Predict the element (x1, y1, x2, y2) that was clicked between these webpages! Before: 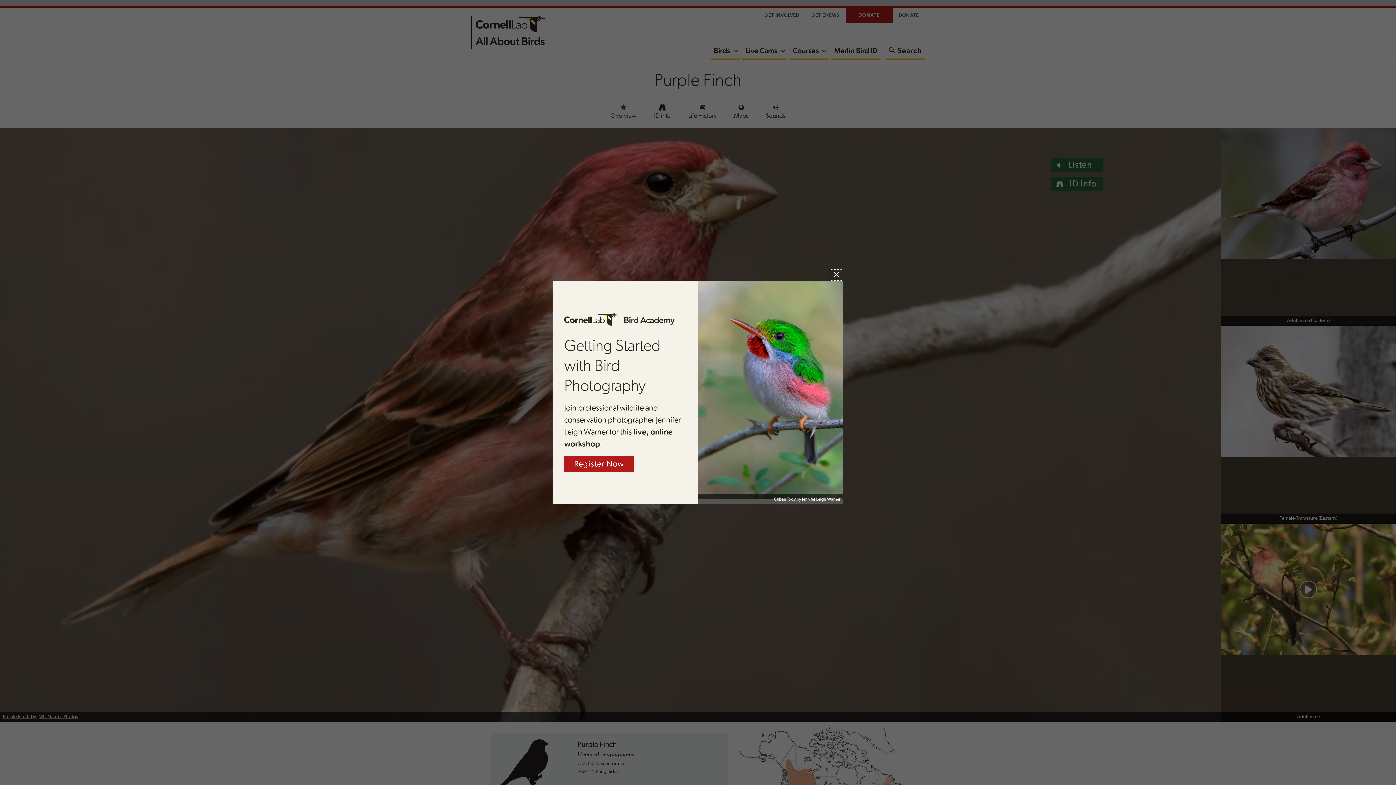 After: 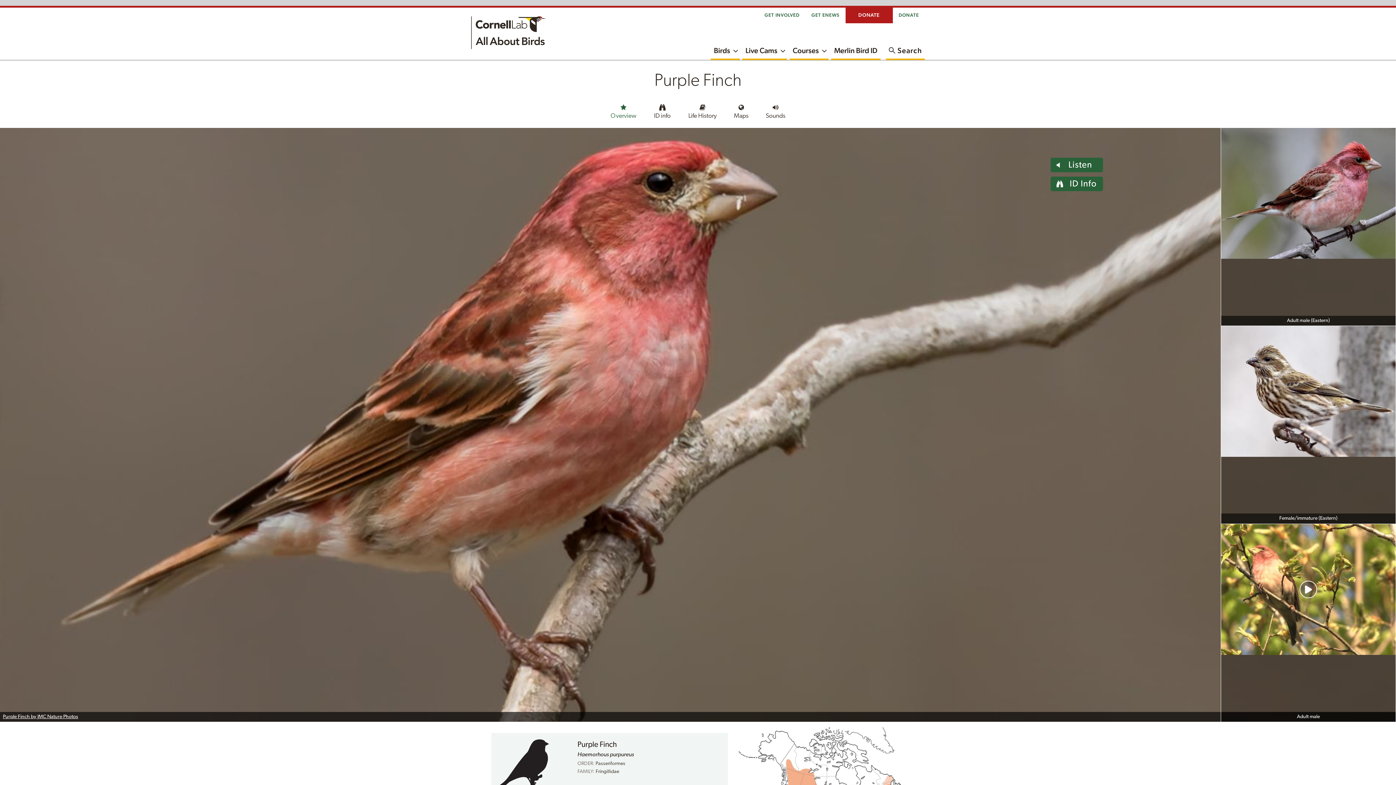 Action: bbox: (829, 269, 843, 280) label: ×